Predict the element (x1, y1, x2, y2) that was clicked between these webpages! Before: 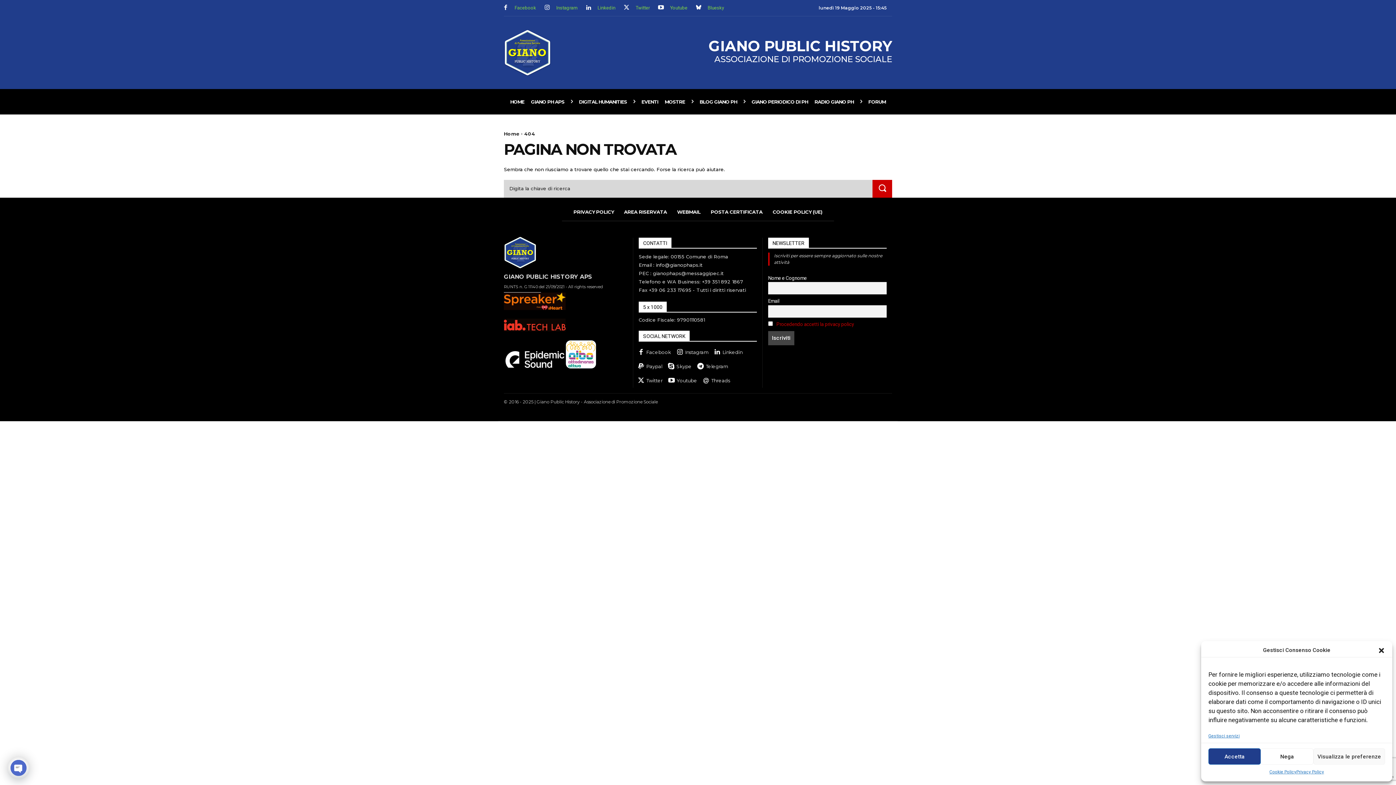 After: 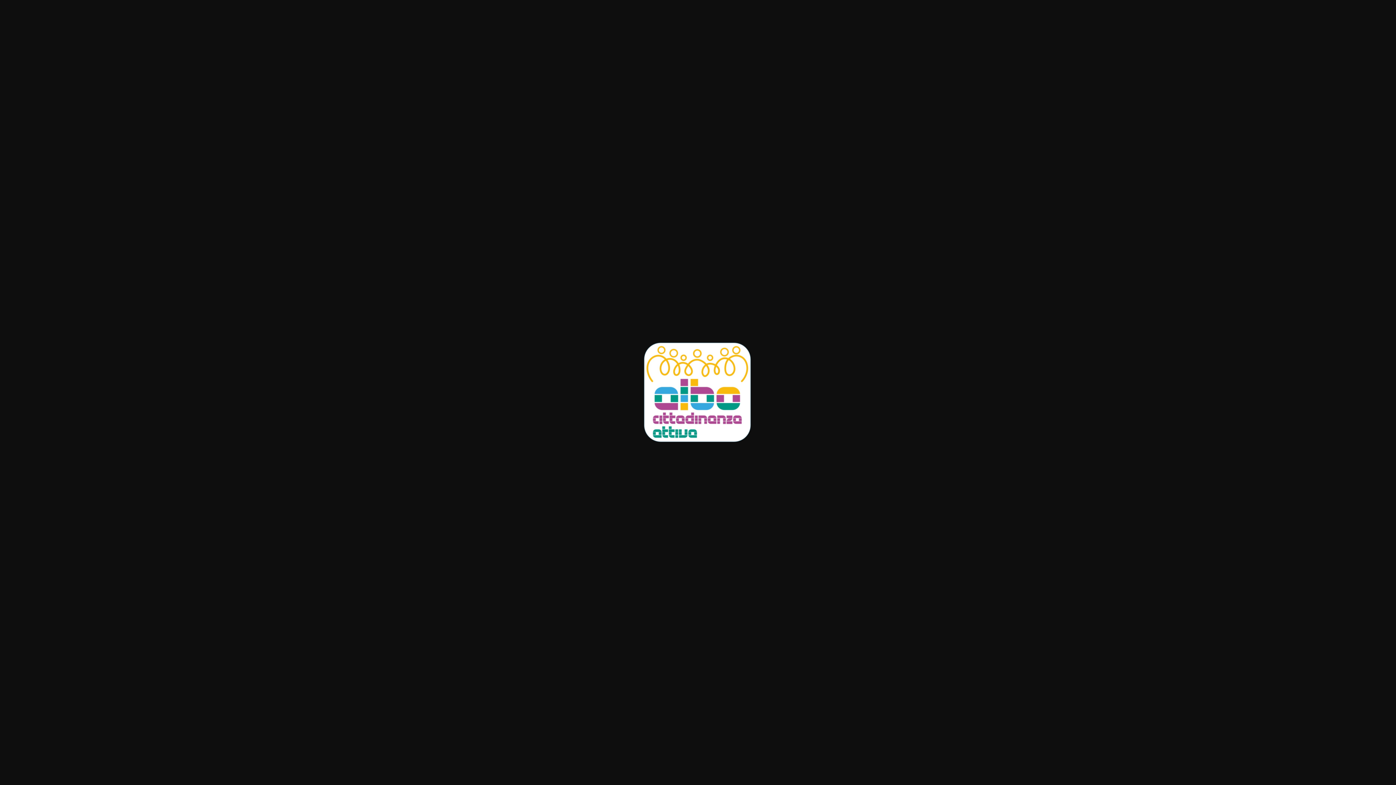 Action: bbox: (565, 364, 596, 370)